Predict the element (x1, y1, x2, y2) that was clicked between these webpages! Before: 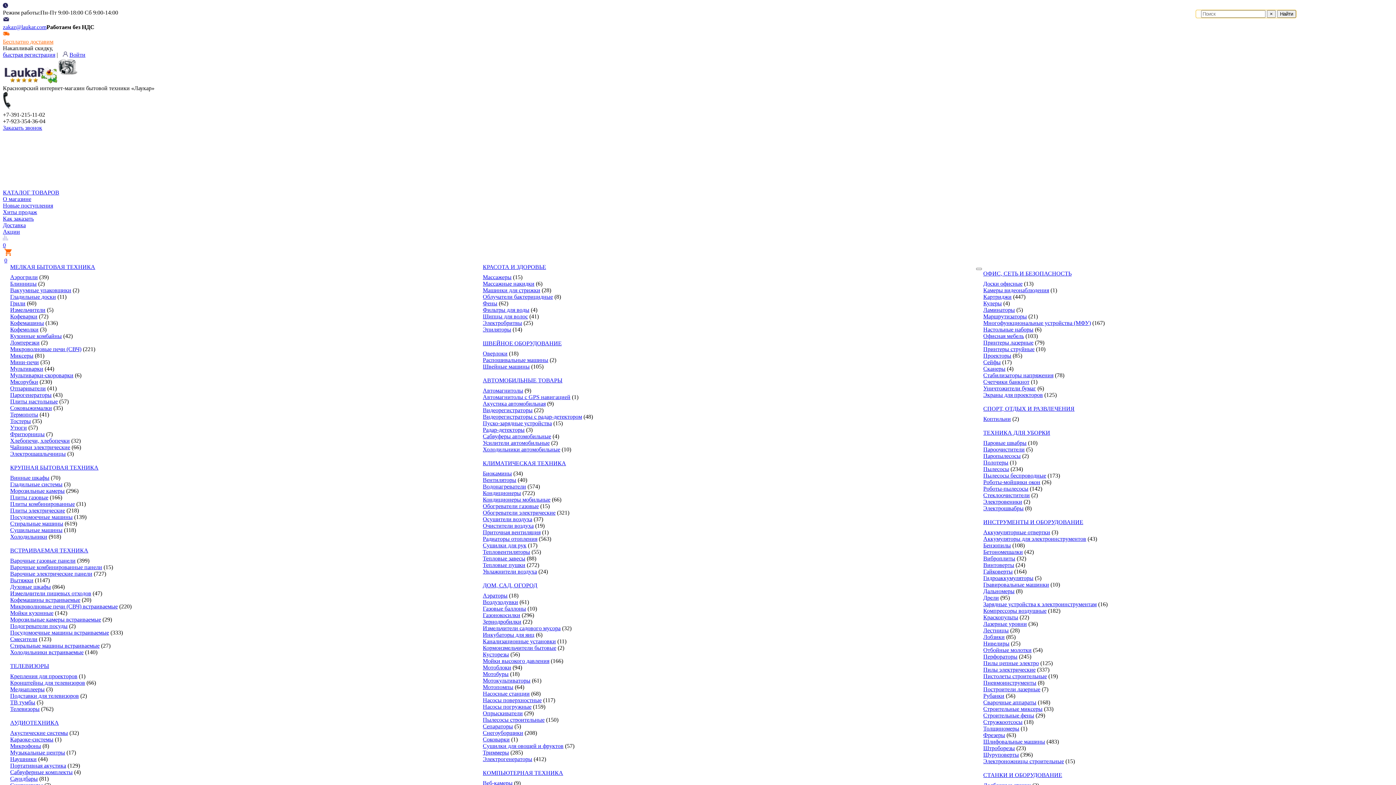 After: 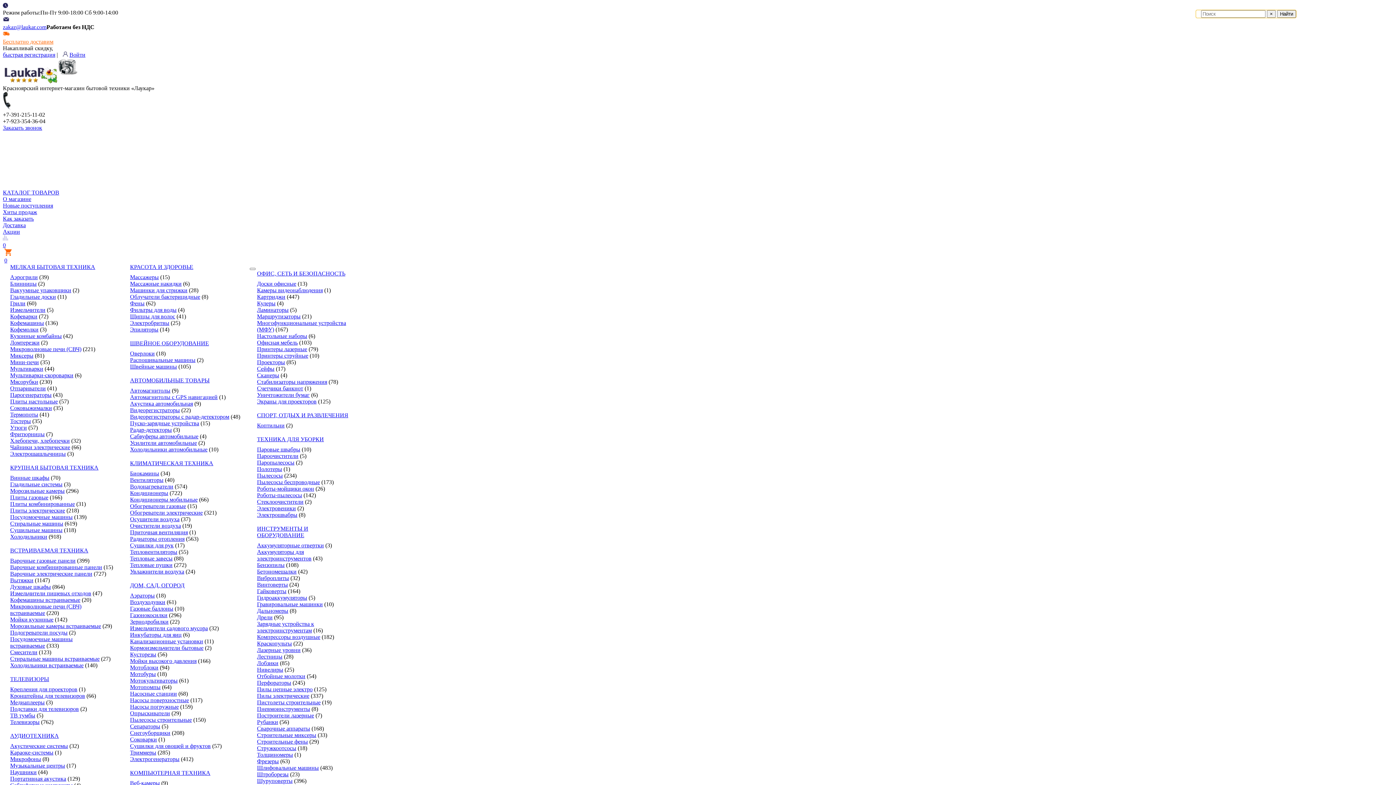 Action: label: Стиральные машины встраиваемые bbox: (10, 642, 99, 649)